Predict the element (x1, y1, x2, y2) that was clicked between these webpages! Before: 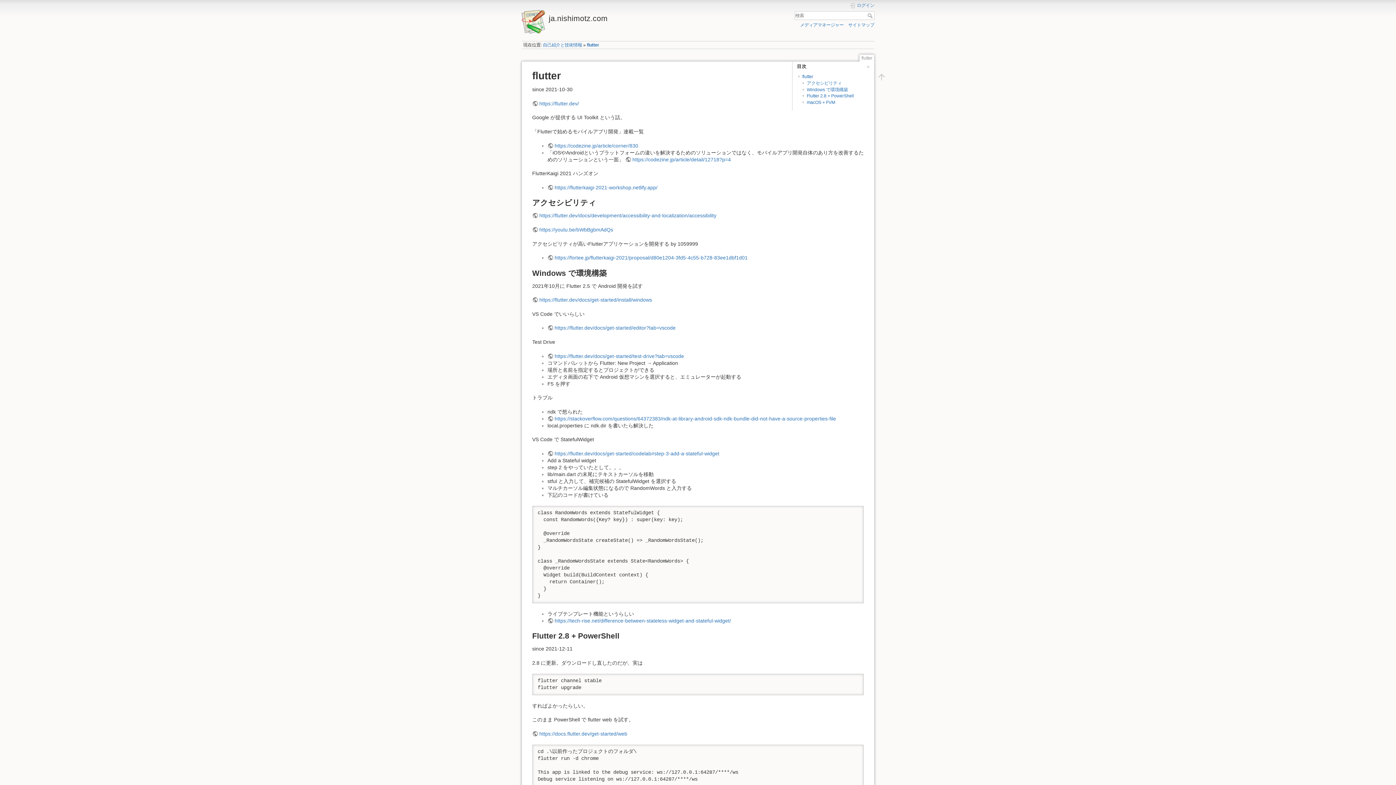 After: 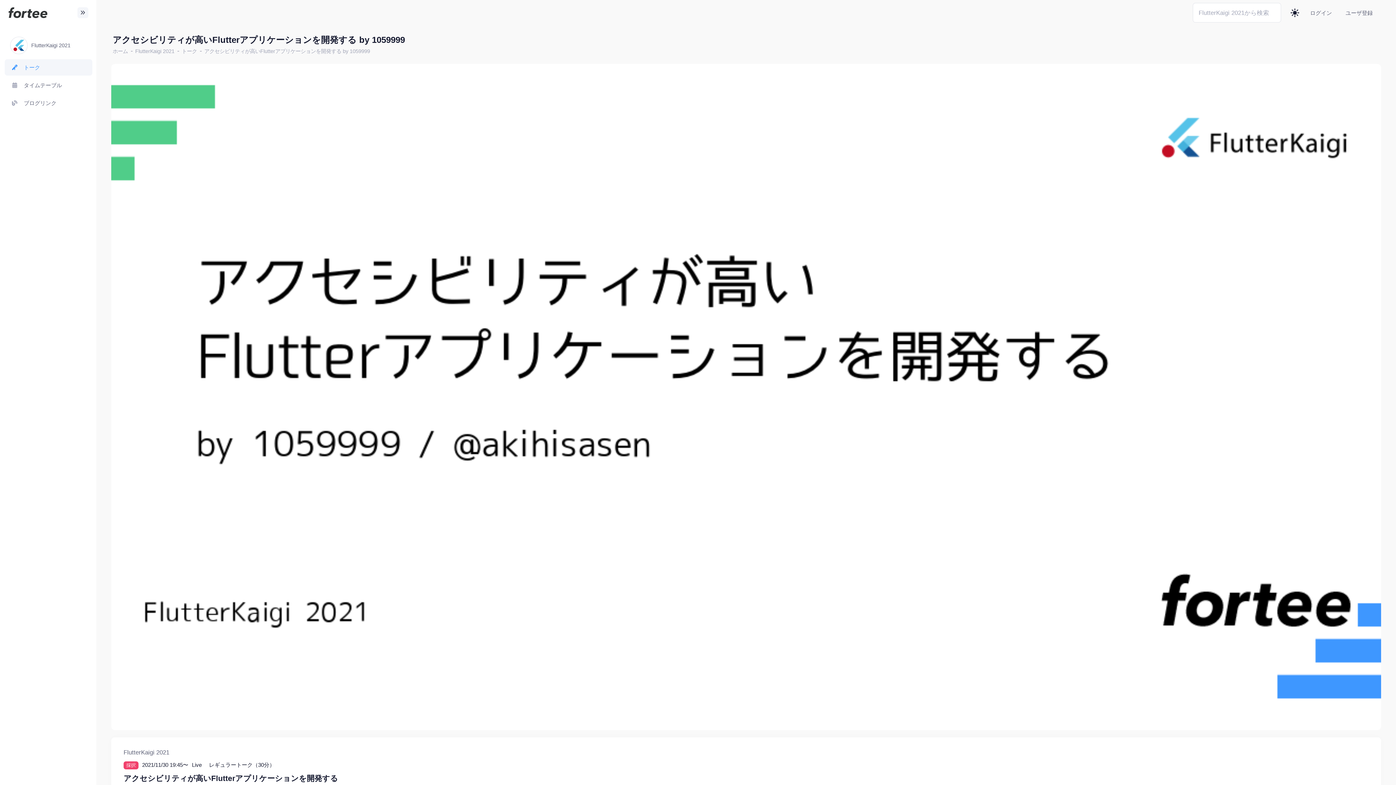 Action: label: https://fortee.jp/flutterkaigi-2021/proposal/d80e1204-3fd5-4c55-b728-83ee1dbf1d01 bbox: (547, 254, 747, 260)